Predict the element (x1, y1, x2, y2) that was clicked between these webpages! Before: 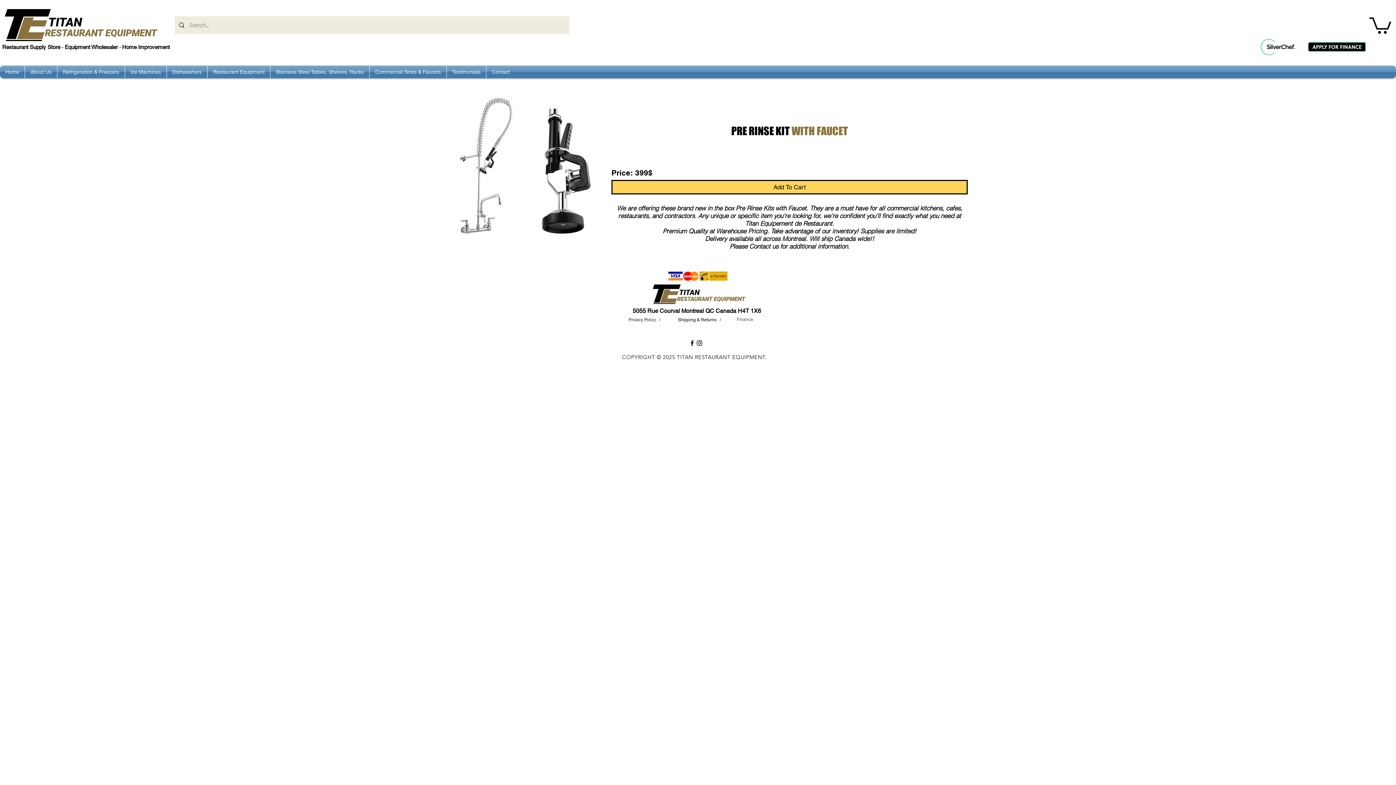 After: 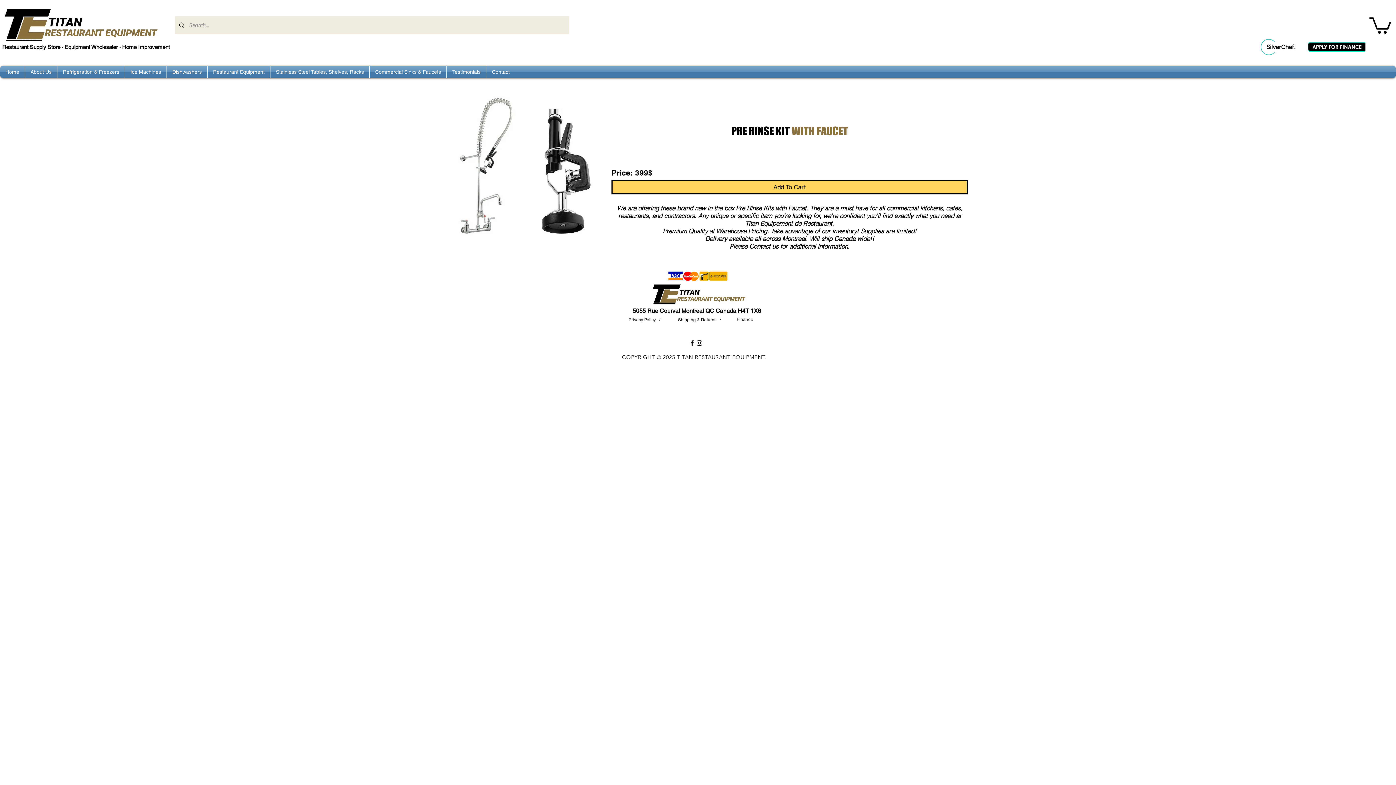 Action: label: facebook bbox: (688, 339, 696, 347)